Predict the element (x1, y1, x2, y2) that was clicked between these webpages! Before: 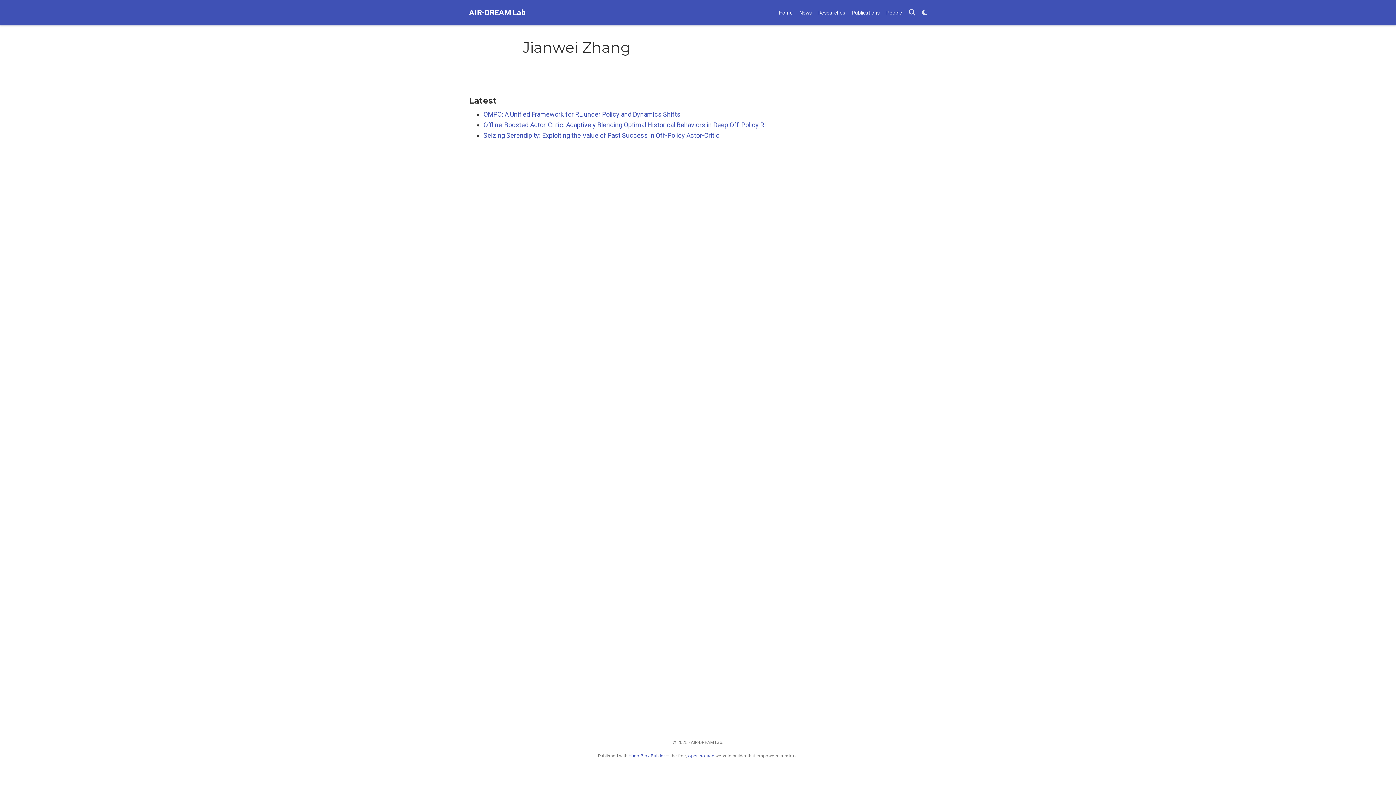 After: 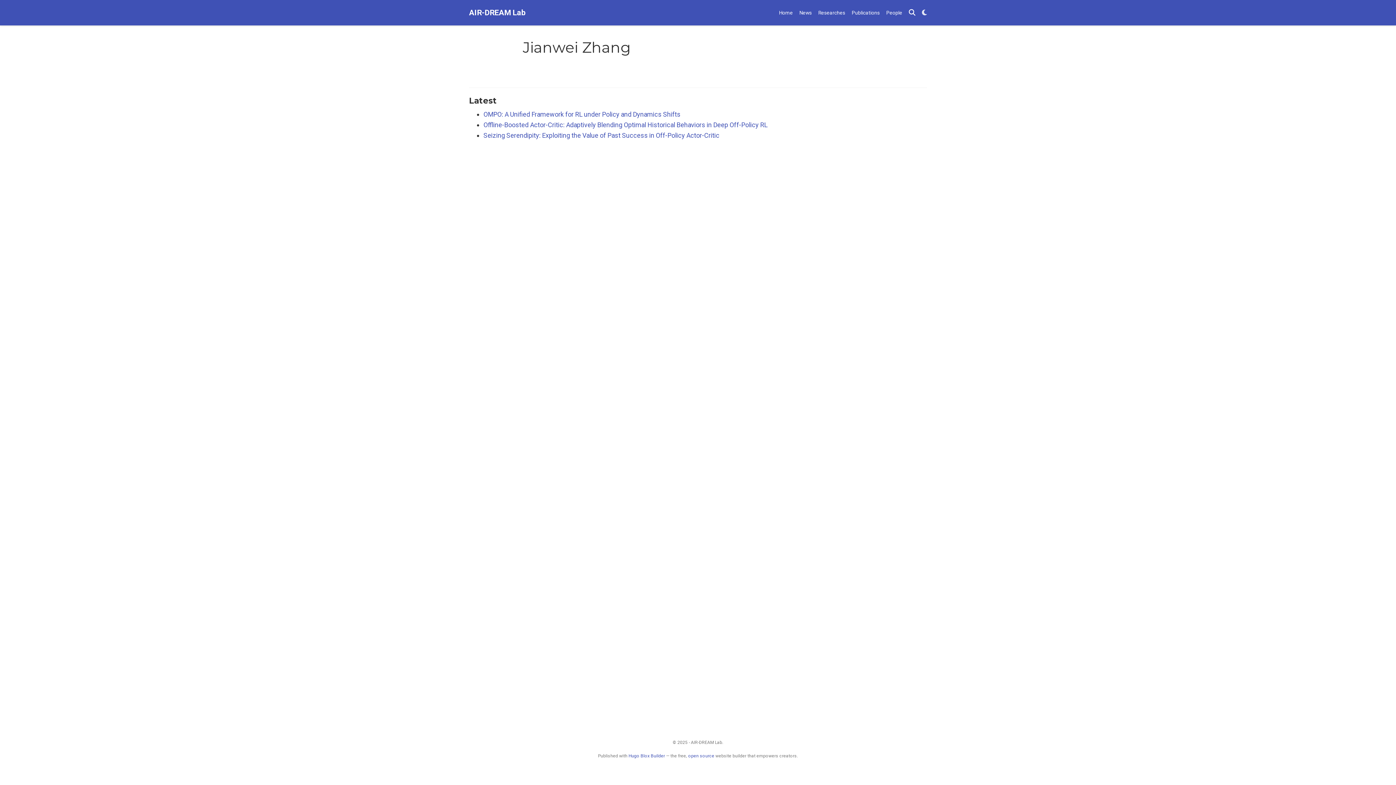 Action: bbox: (909, 8, 915, 16) label: Search